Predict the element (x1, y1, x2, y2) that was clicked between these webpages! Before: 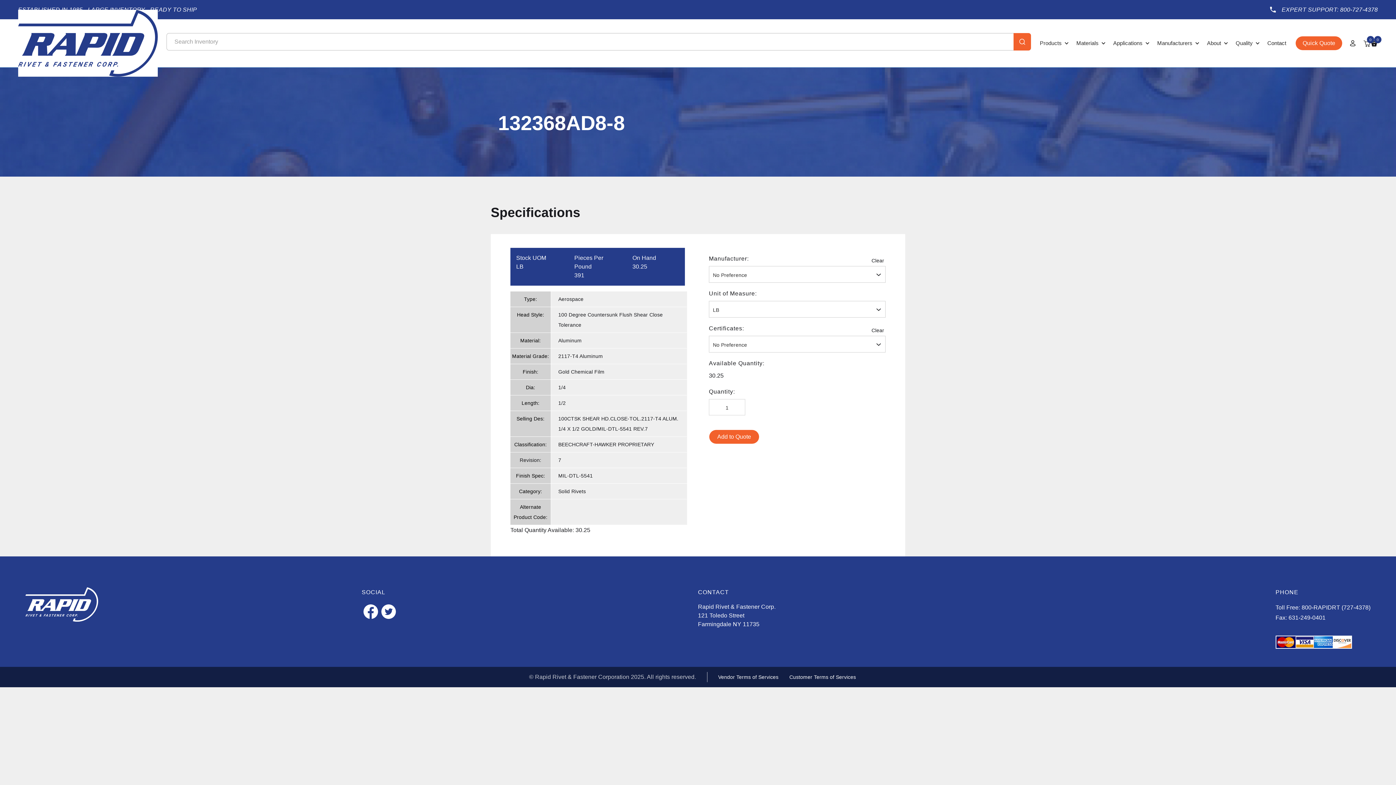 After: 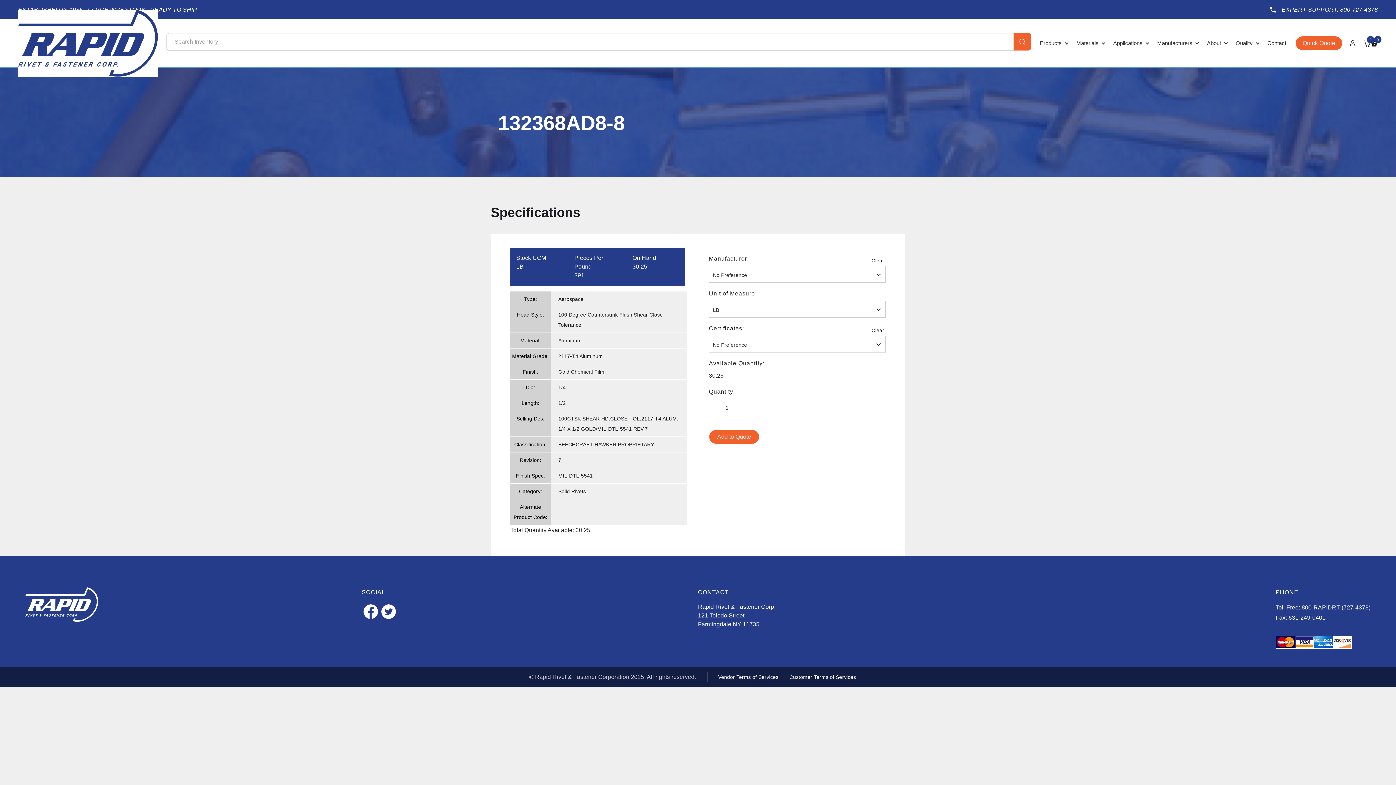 Action: label: Clear bbox: (871, 325, 884, 335)